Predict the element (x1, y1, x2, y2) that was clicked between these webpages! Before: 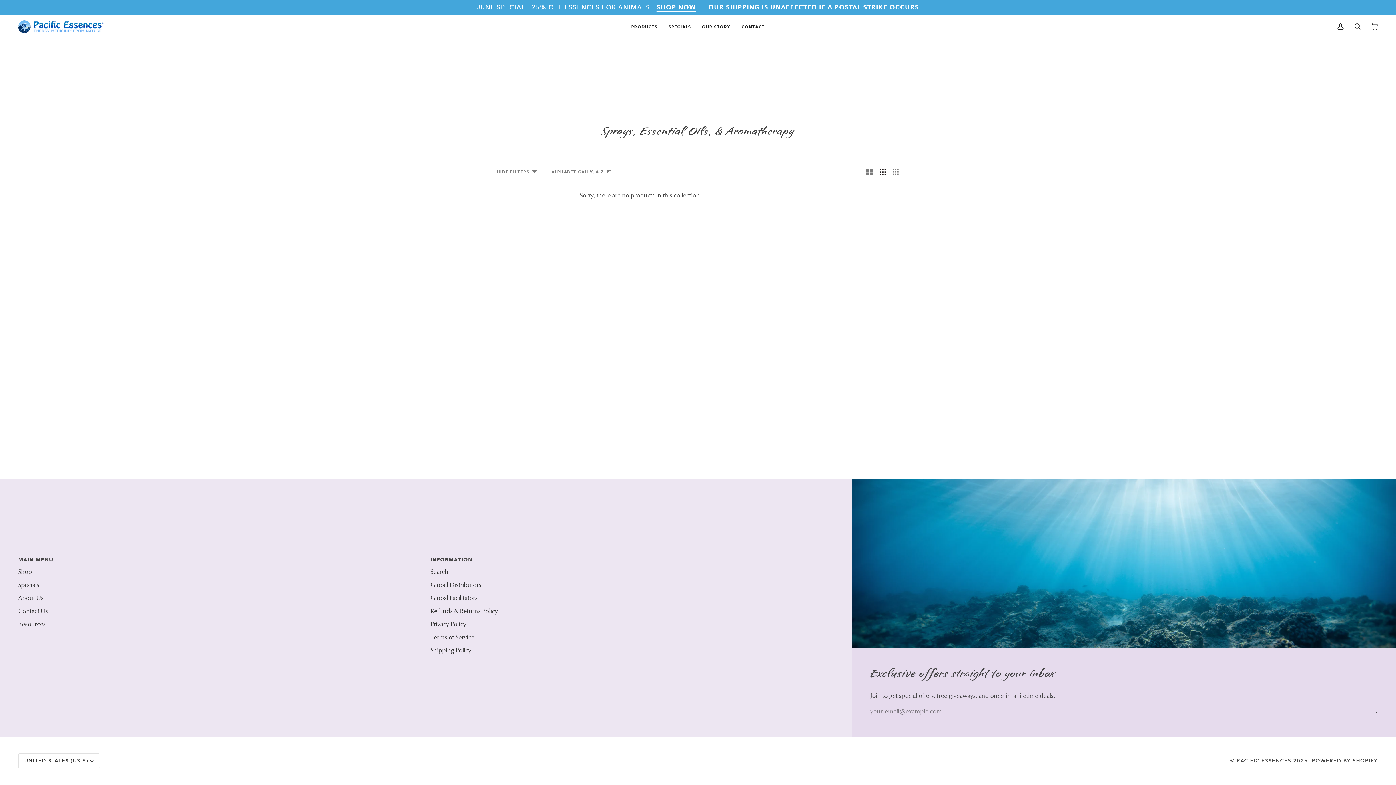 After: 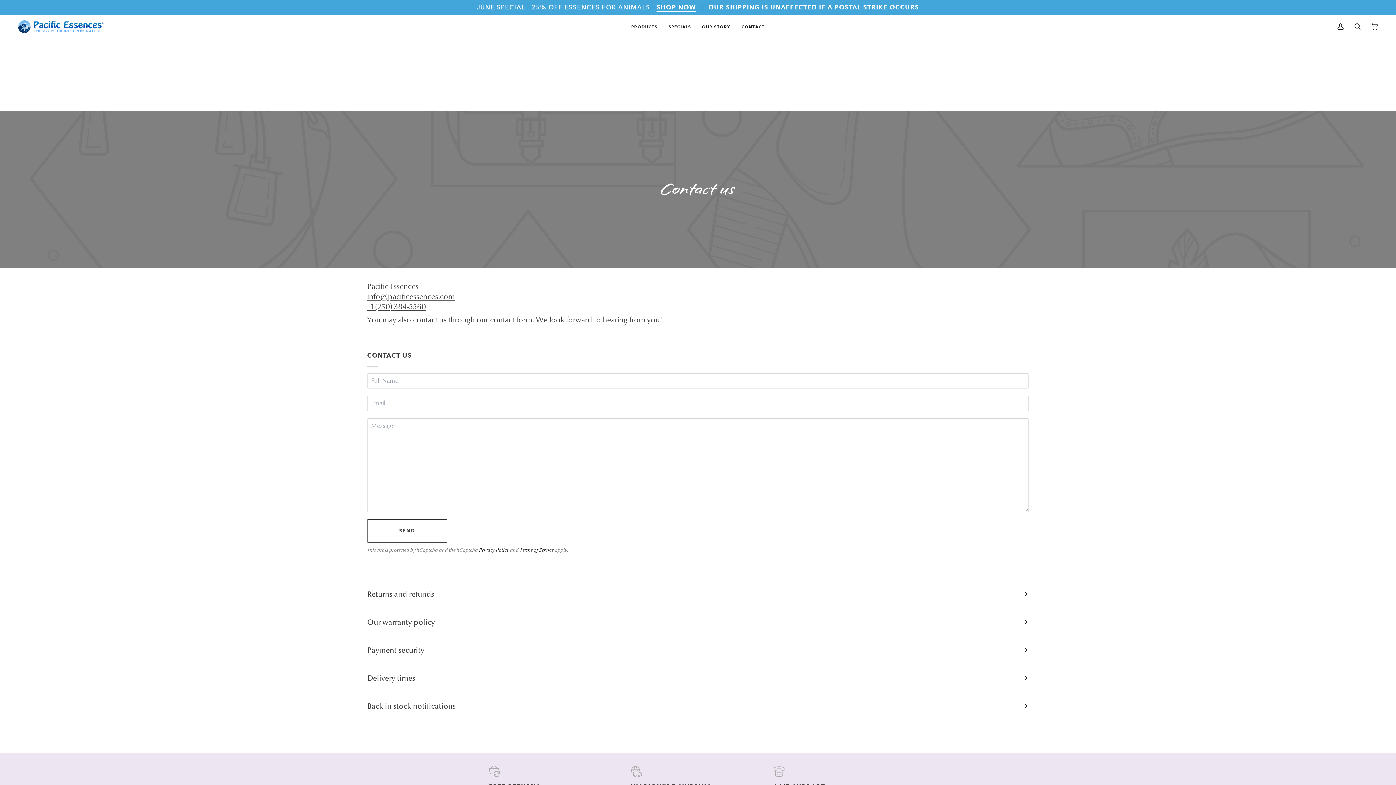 Action: label: CONTACT bbox: (736, 14, 770, 38)